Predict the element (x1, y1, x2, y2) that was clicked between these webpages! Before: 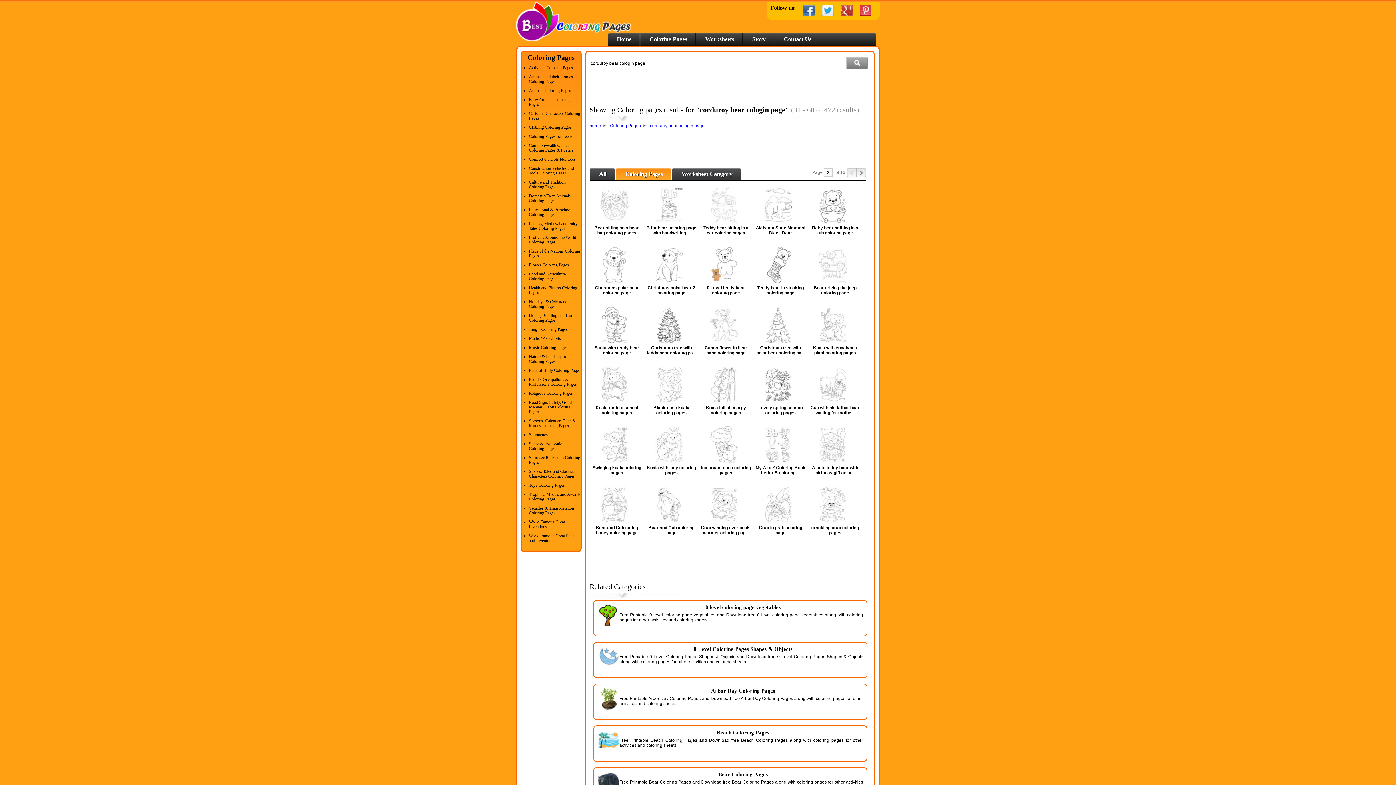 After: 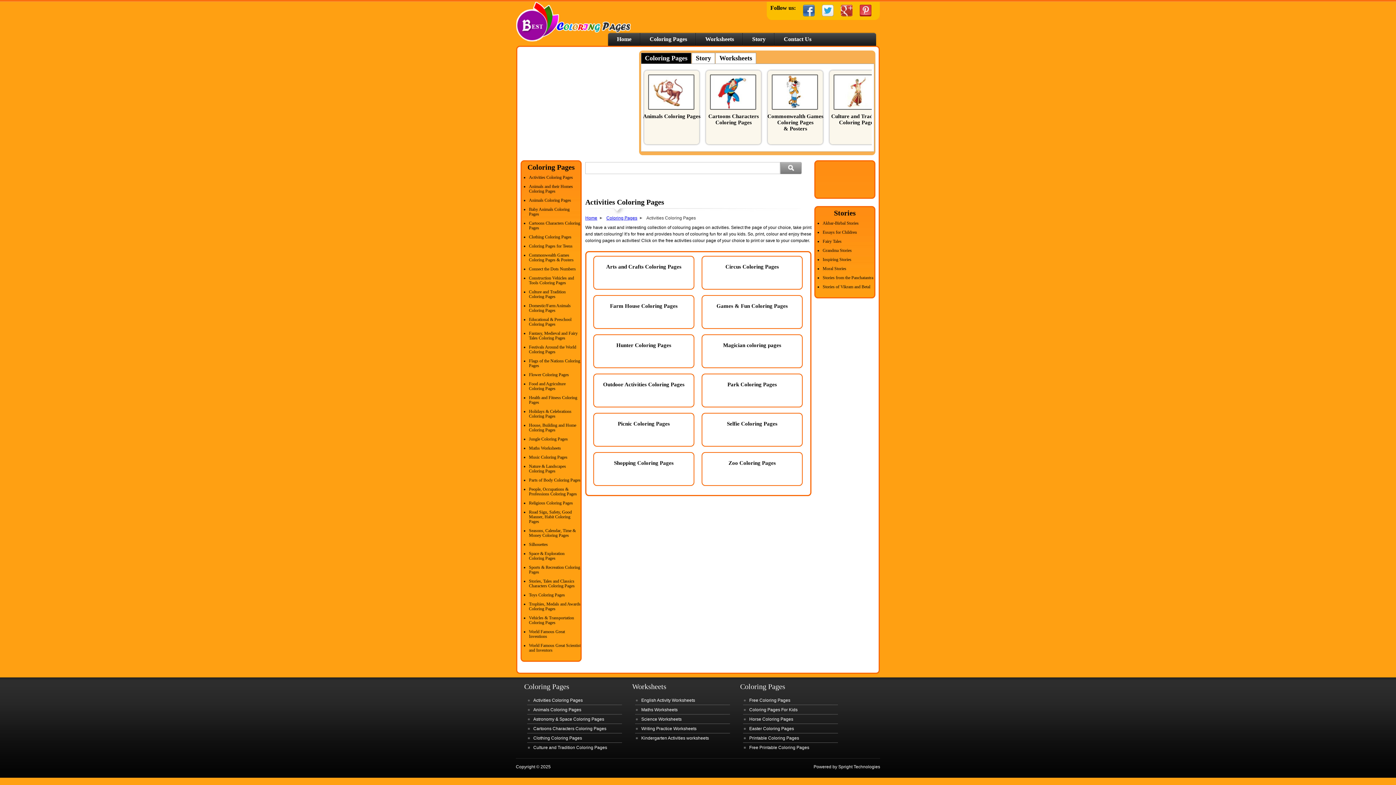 Action: label: Activities Coloring Pages bbox: (529, 65, 573, 70)